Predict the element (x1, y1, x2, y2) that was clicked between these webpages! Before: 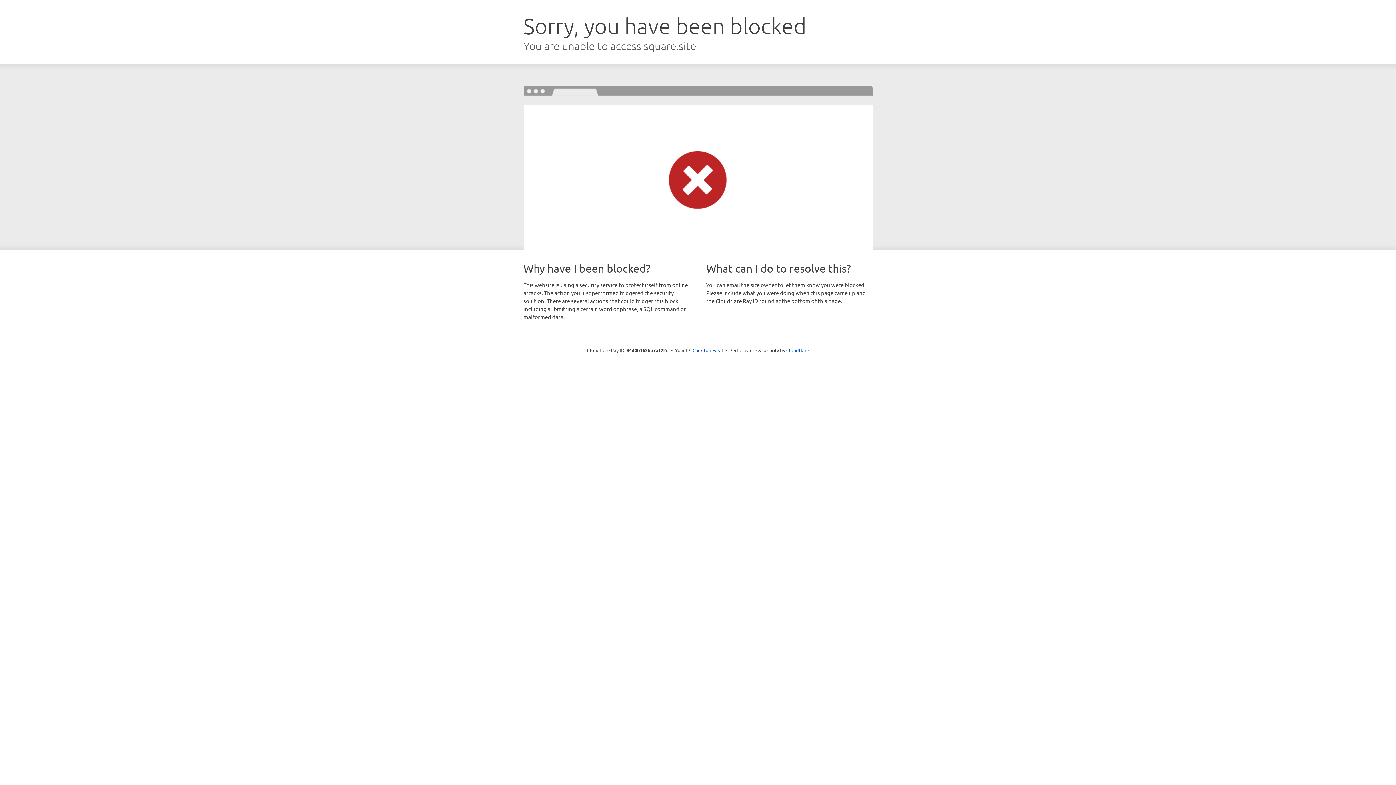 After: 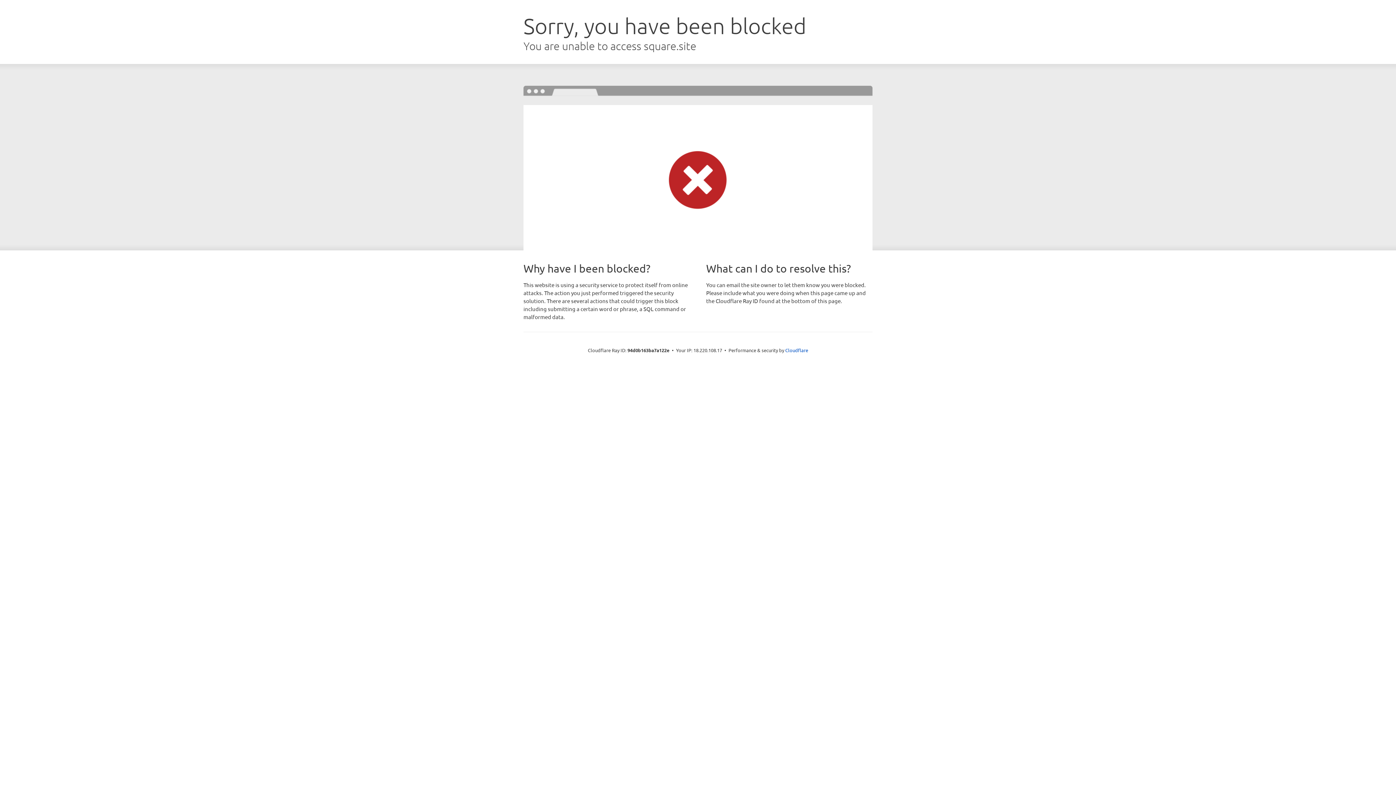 Action: bbox: (692, 346, 723, 353) label: Click to reveal